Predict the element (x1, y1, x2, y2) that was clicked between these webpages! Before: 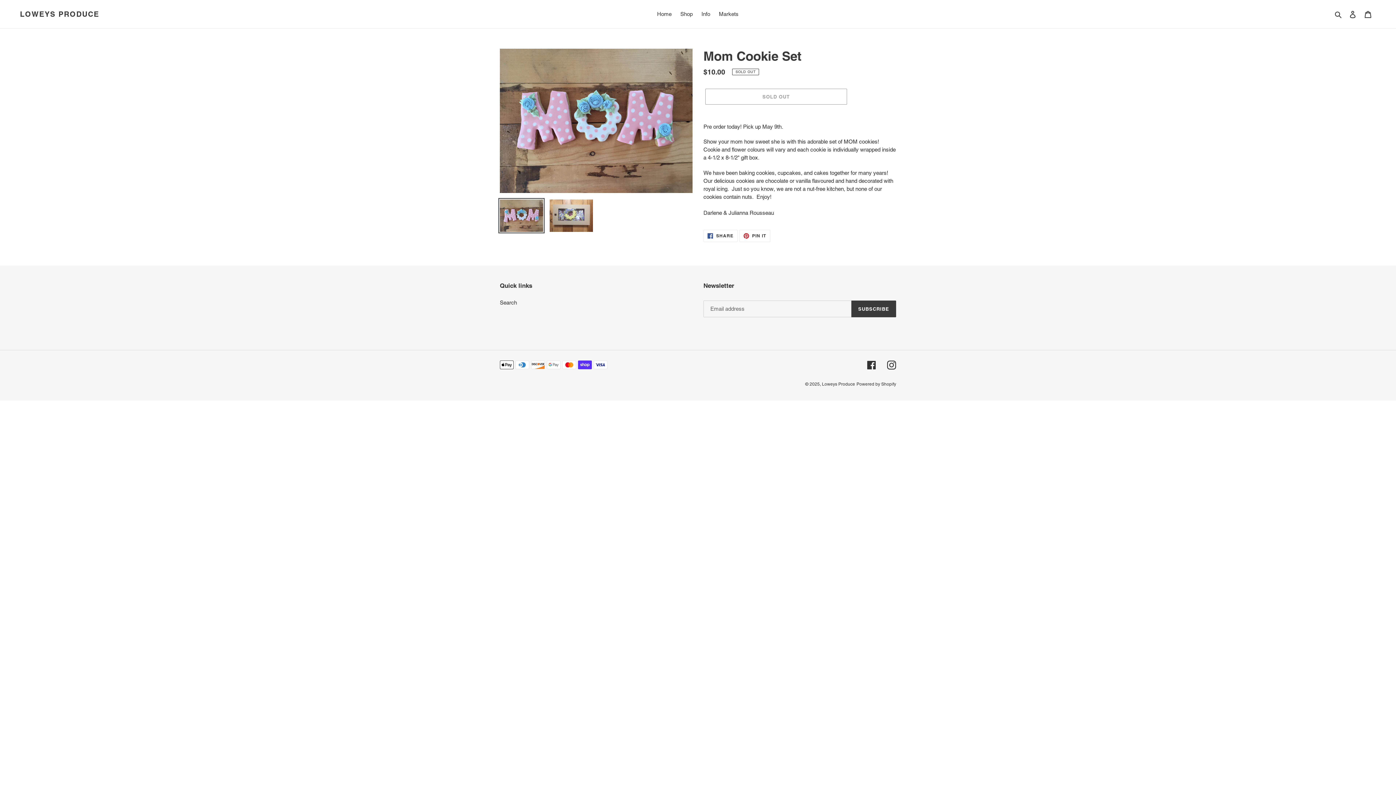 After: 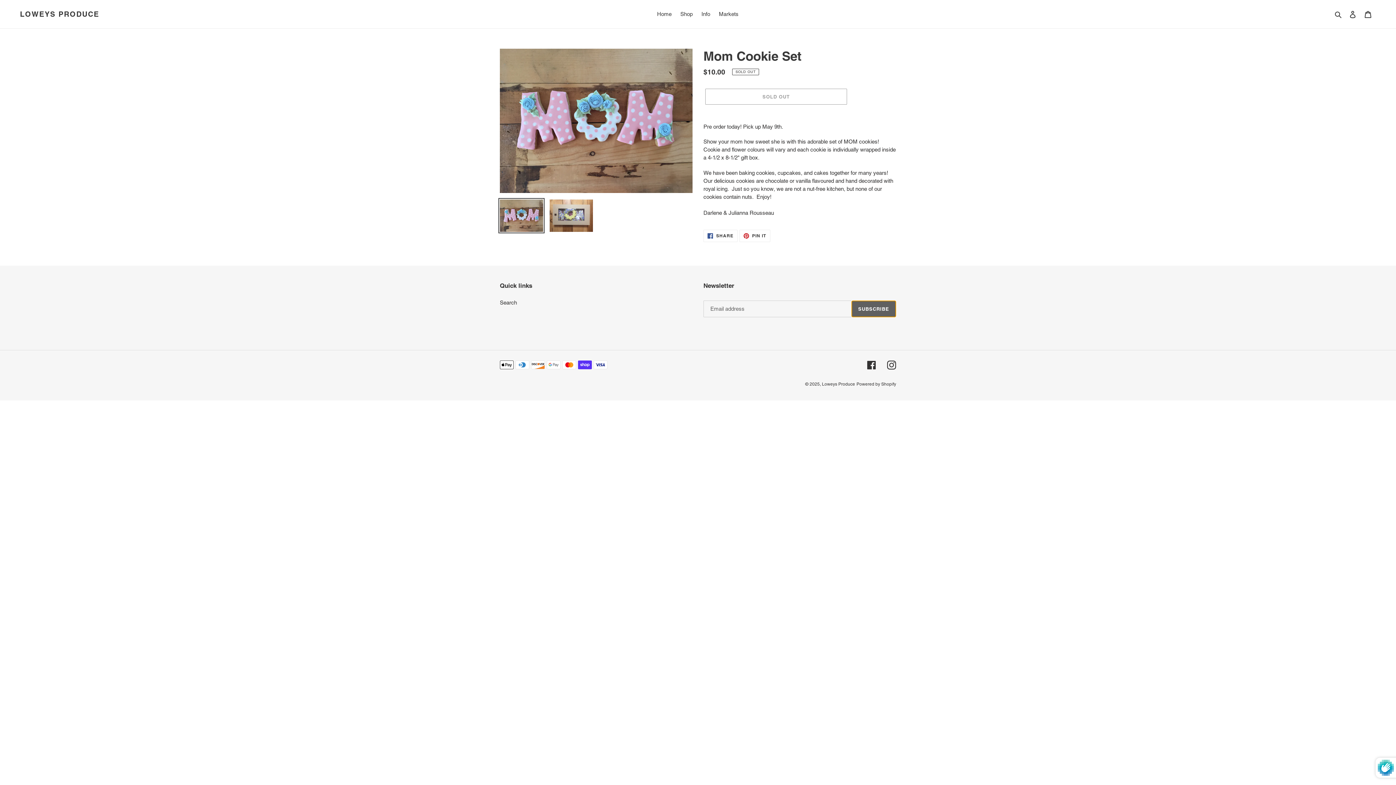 Action: bbox: (851, 300, 896, 317) label: SUBSCRIBE